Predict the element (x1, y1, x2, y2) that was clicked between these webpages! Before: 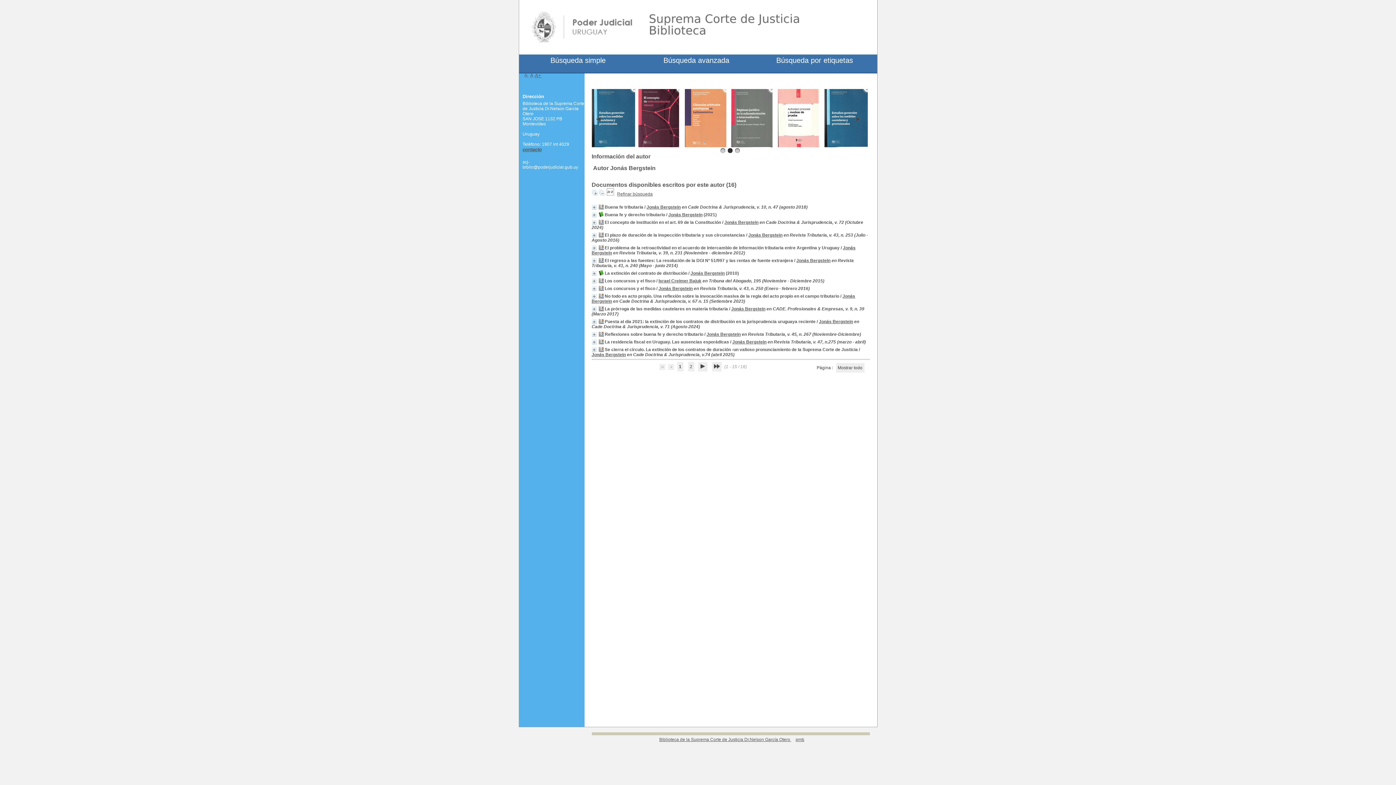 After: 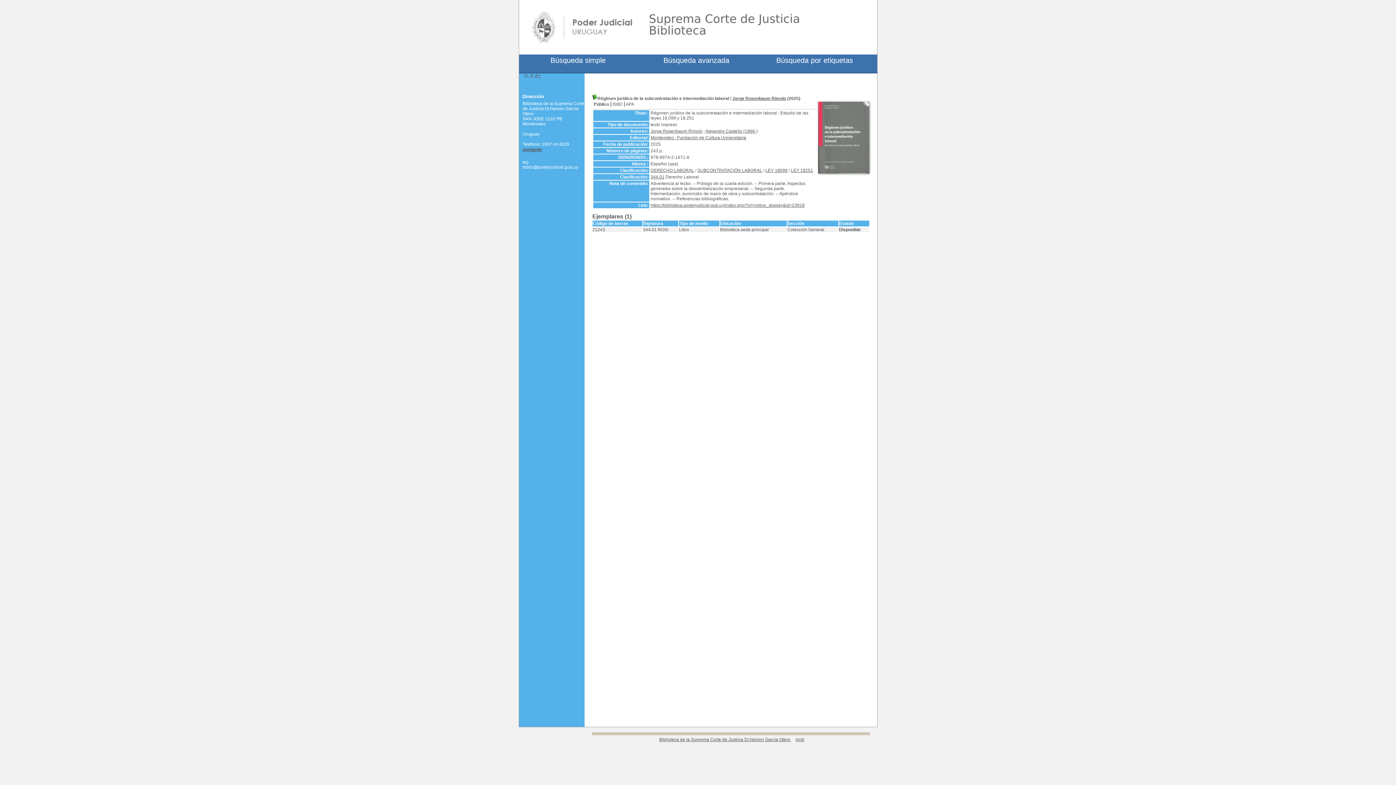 Action: label: 
 bbox: (824, 143, 865, 148)